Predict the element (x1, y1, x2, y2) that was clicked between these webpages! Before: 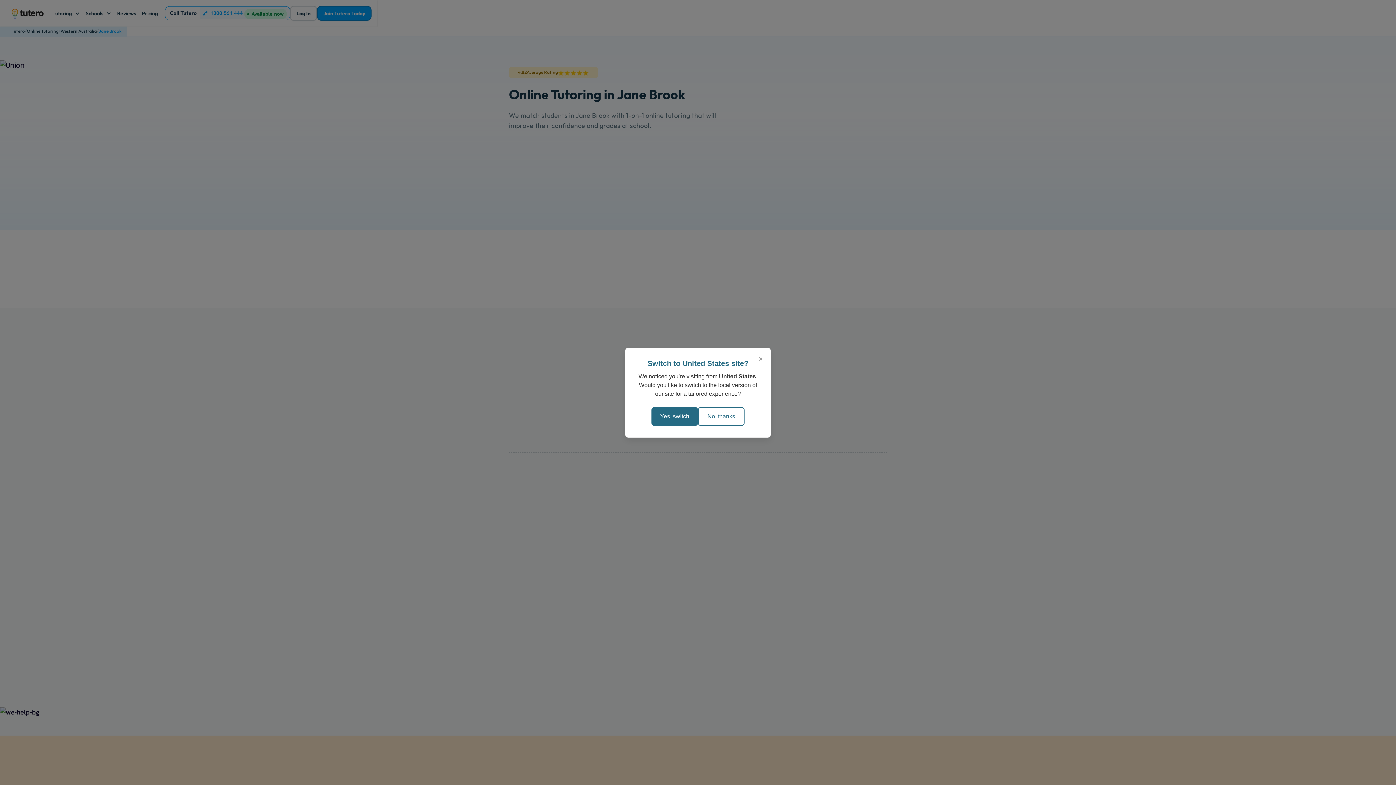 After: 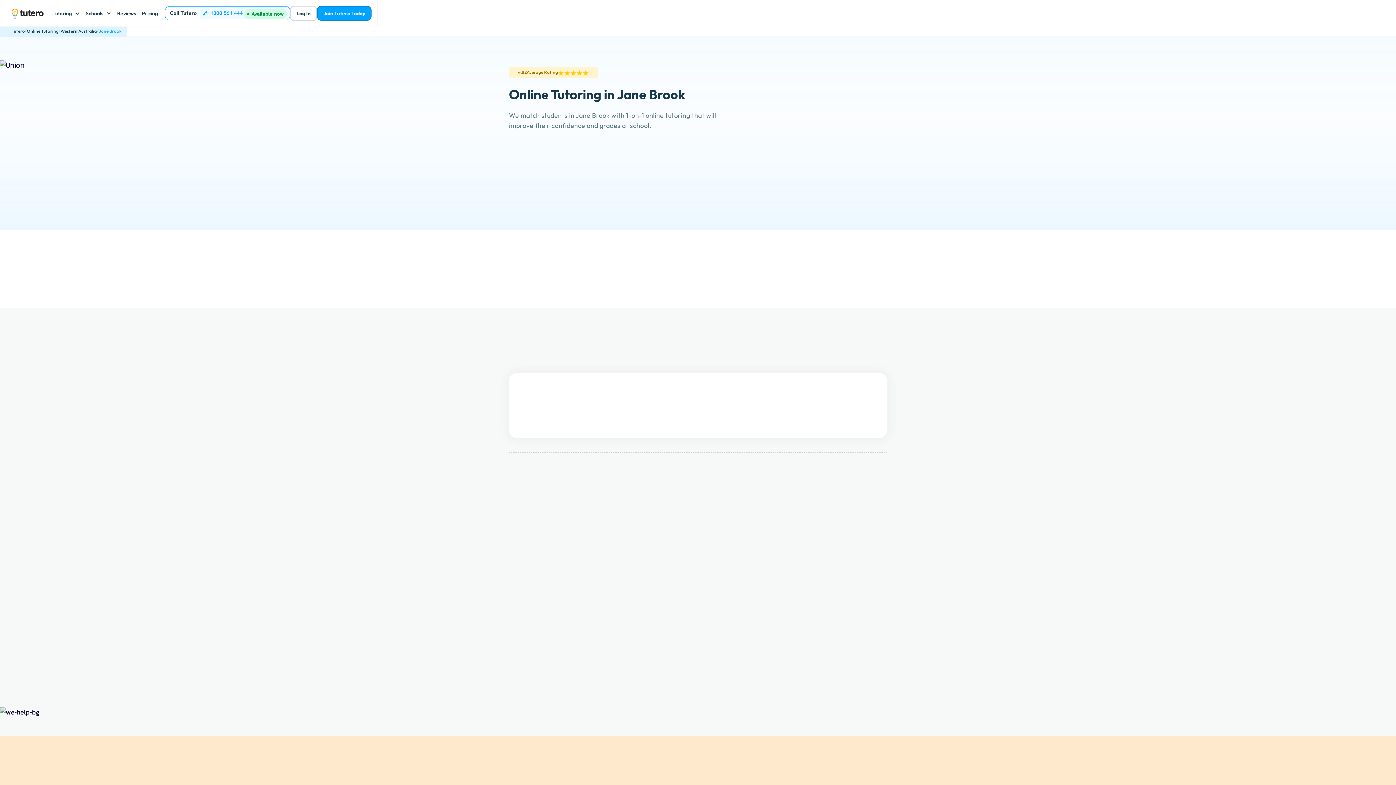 Action: bbox: (698, 407, 744, 426) label: No, thanks